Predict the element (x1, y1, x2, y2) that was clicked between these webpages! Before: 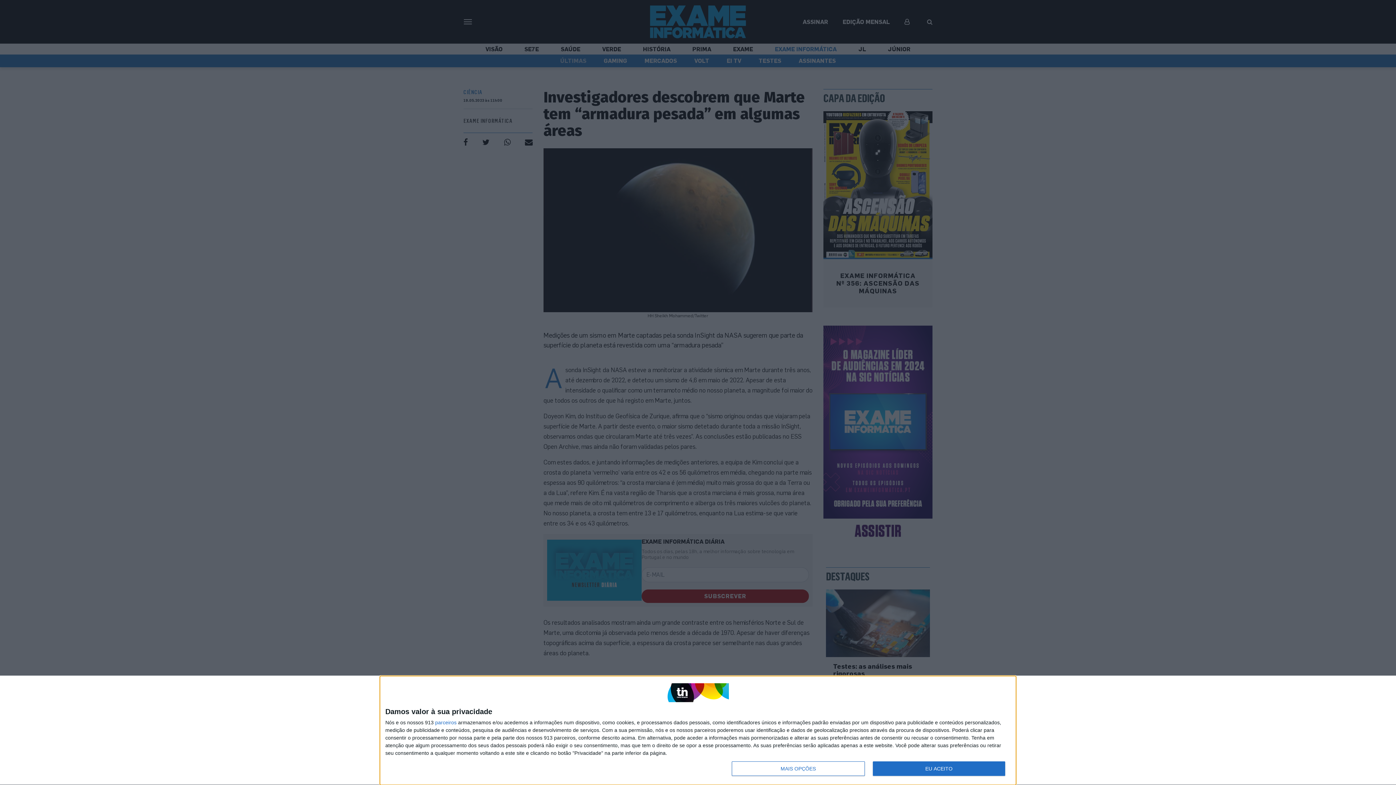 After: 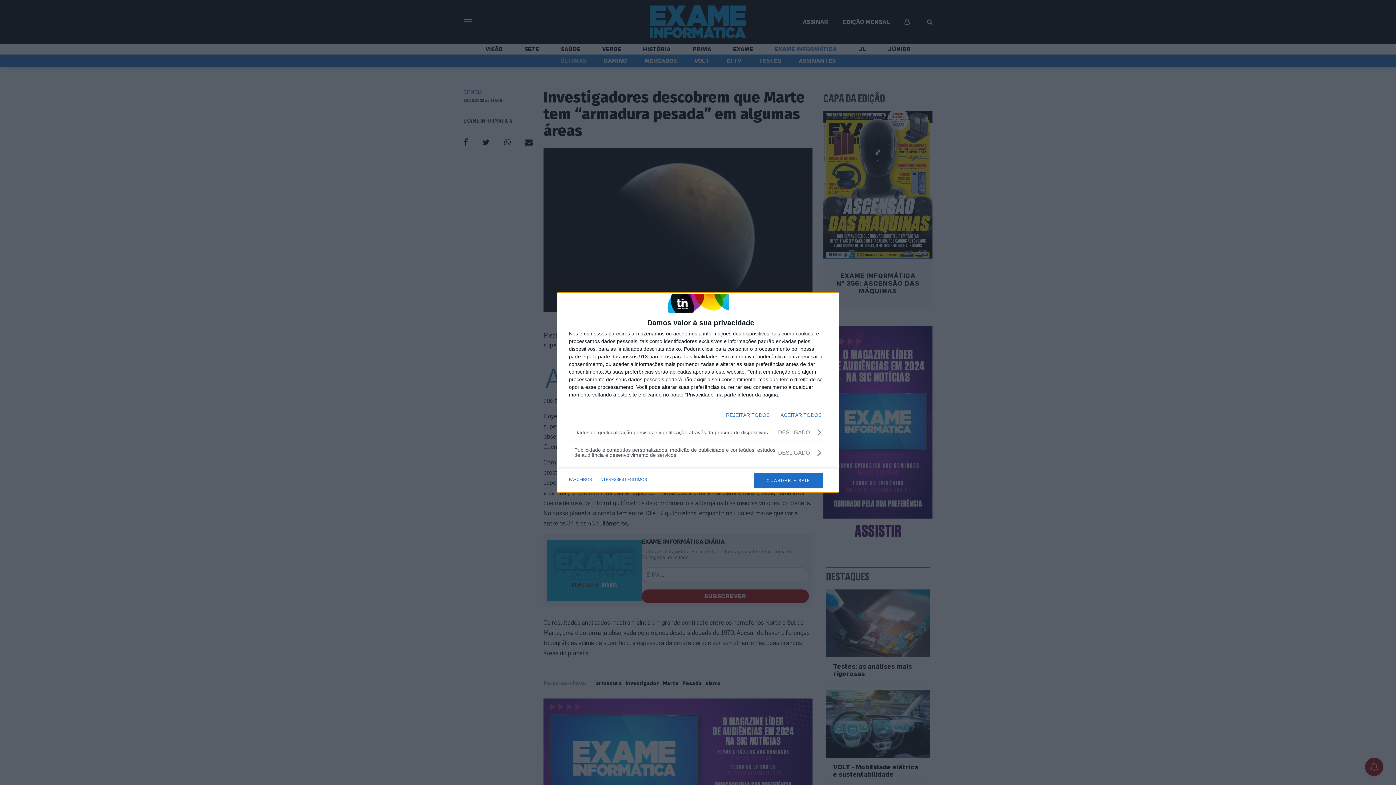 Action: label: MAIS OPÇÕES bbox: (732, 761, 864, 776)